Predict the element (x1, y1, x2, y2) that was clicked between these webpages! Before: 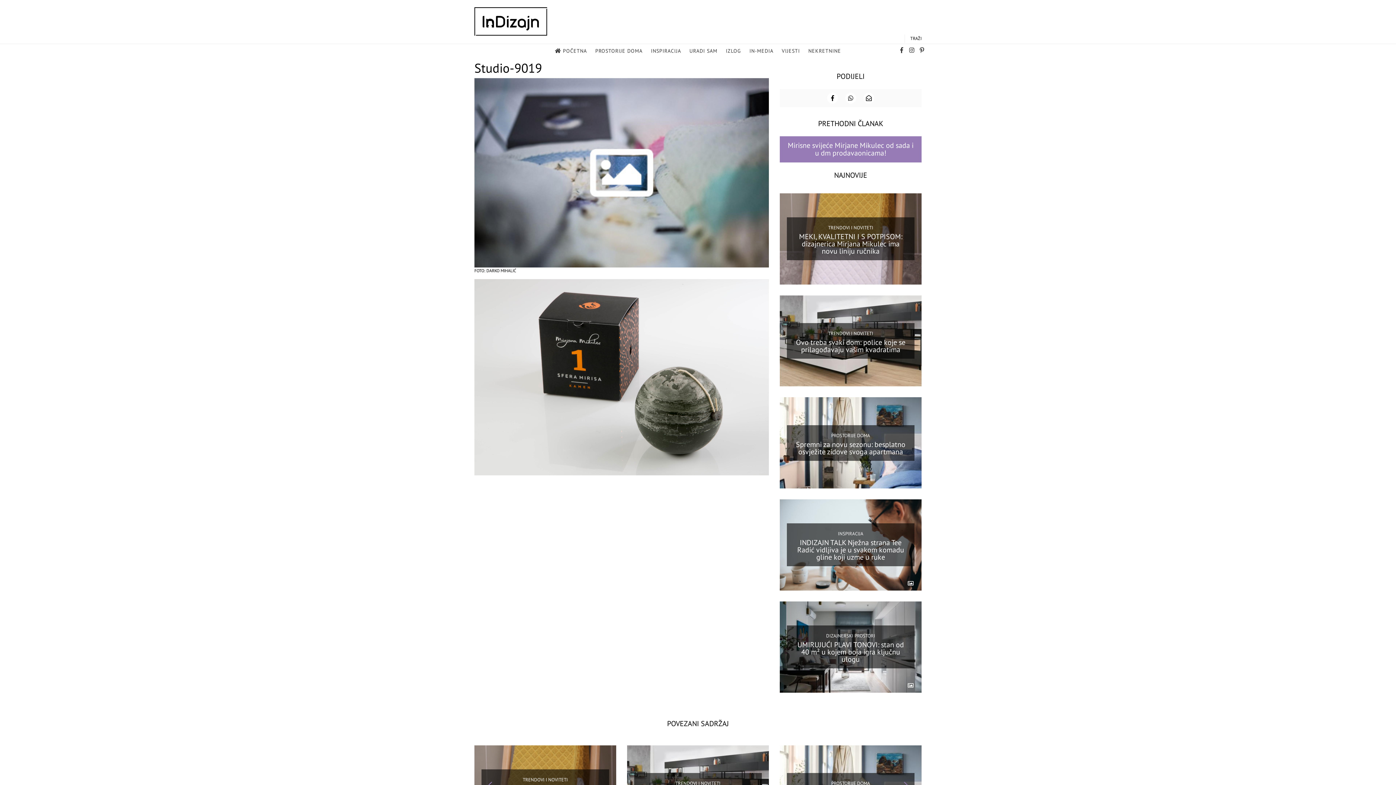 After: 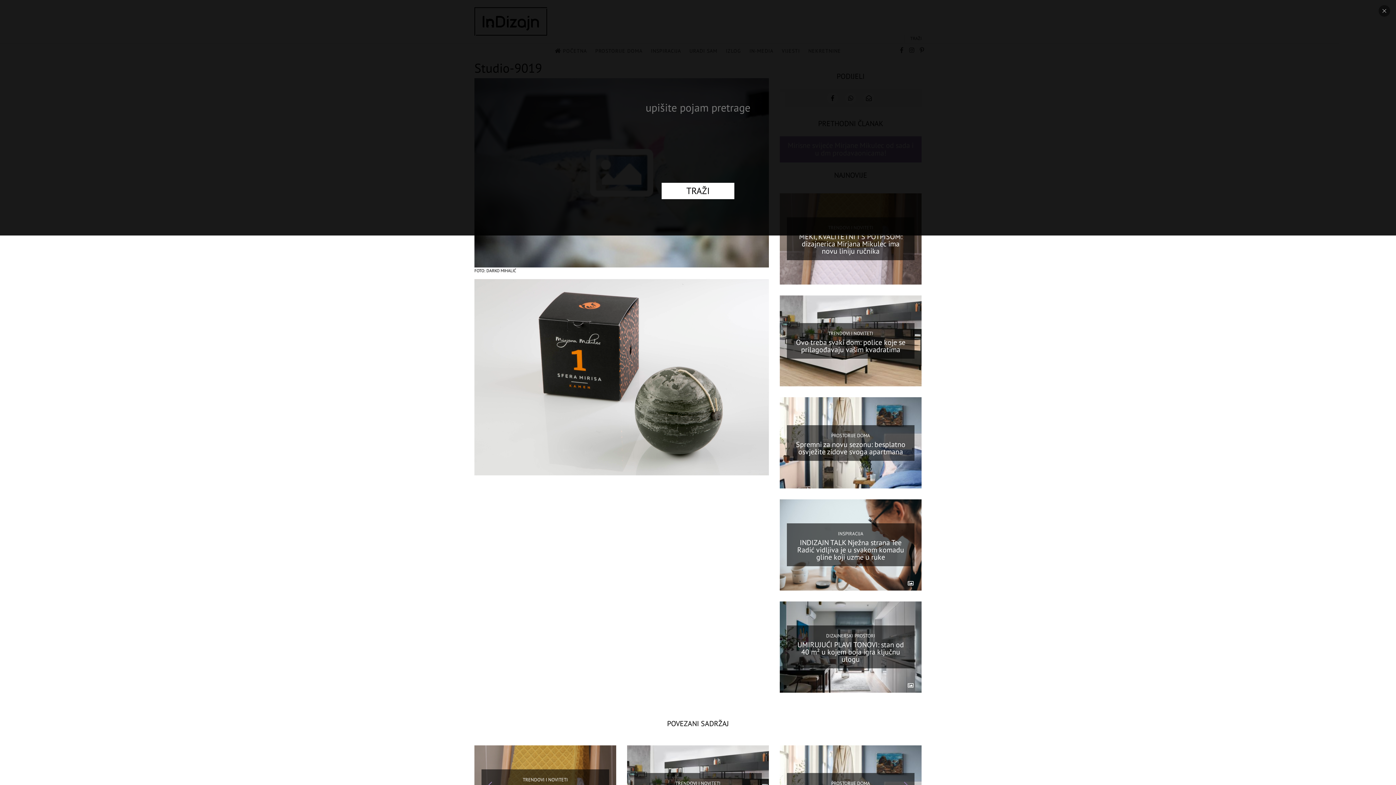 Action: bbox: (910, 35, 921, 41) label: TRAŽI